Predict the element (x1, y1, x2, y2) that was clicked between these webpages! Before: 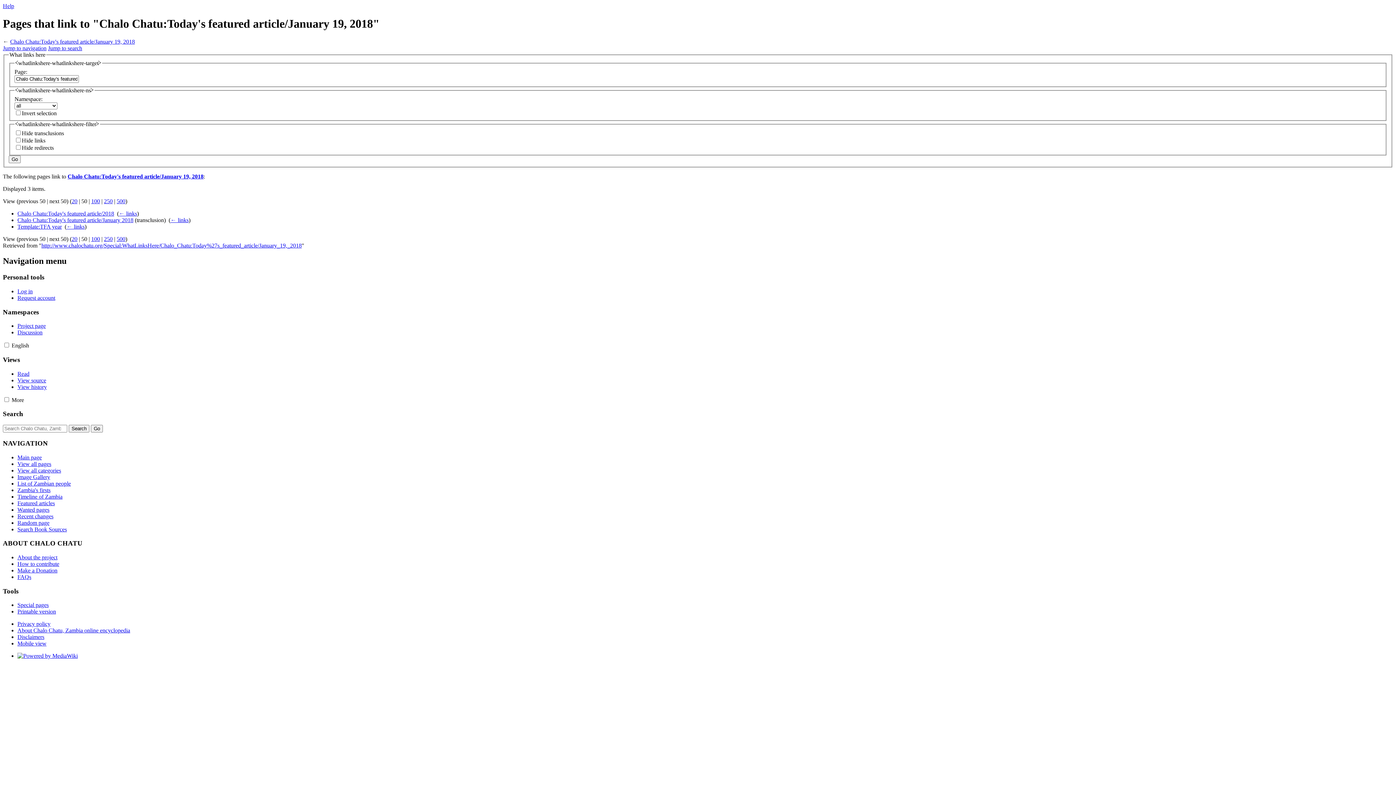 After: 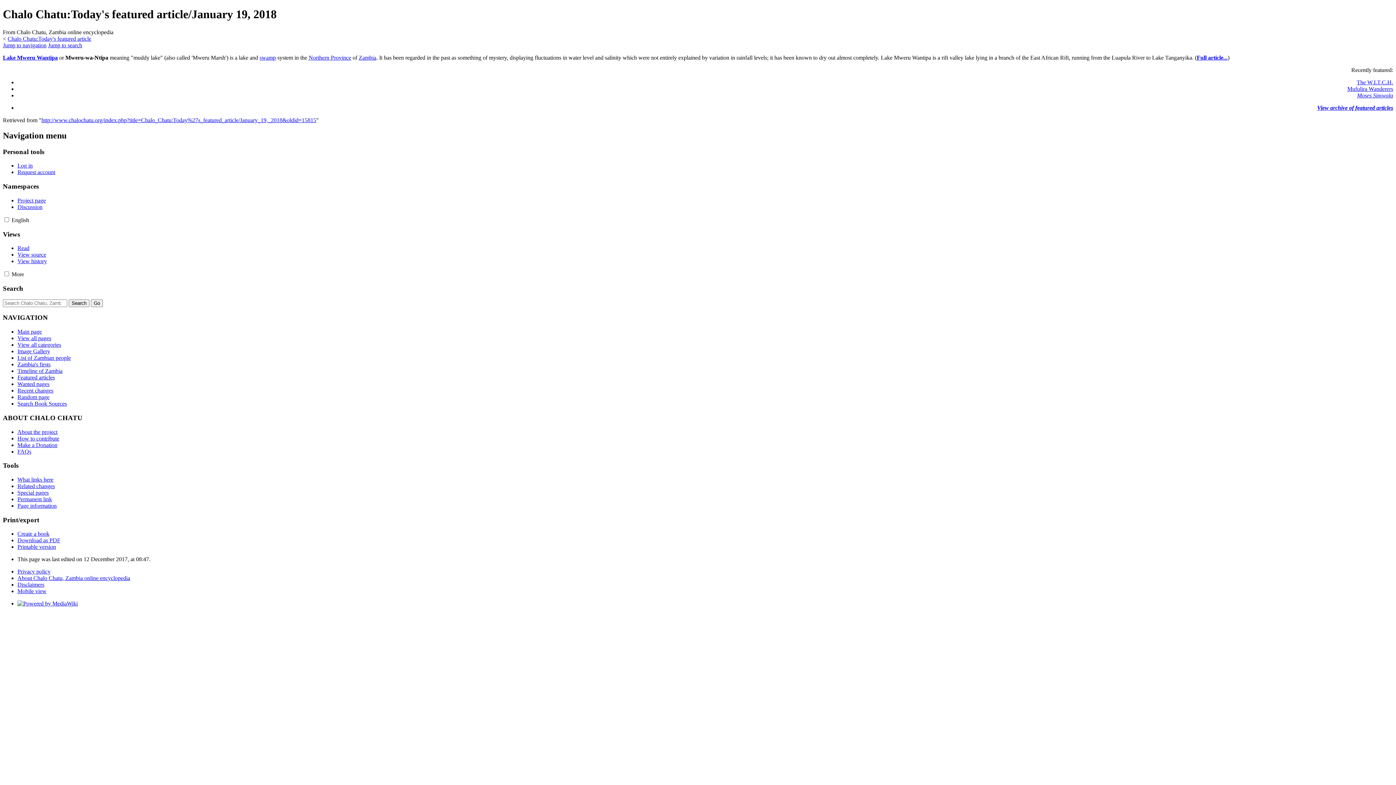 Action: bbox: (10, 38, 134, 44) label: Chalo Chatu:Today's featured article/January 19, 2018